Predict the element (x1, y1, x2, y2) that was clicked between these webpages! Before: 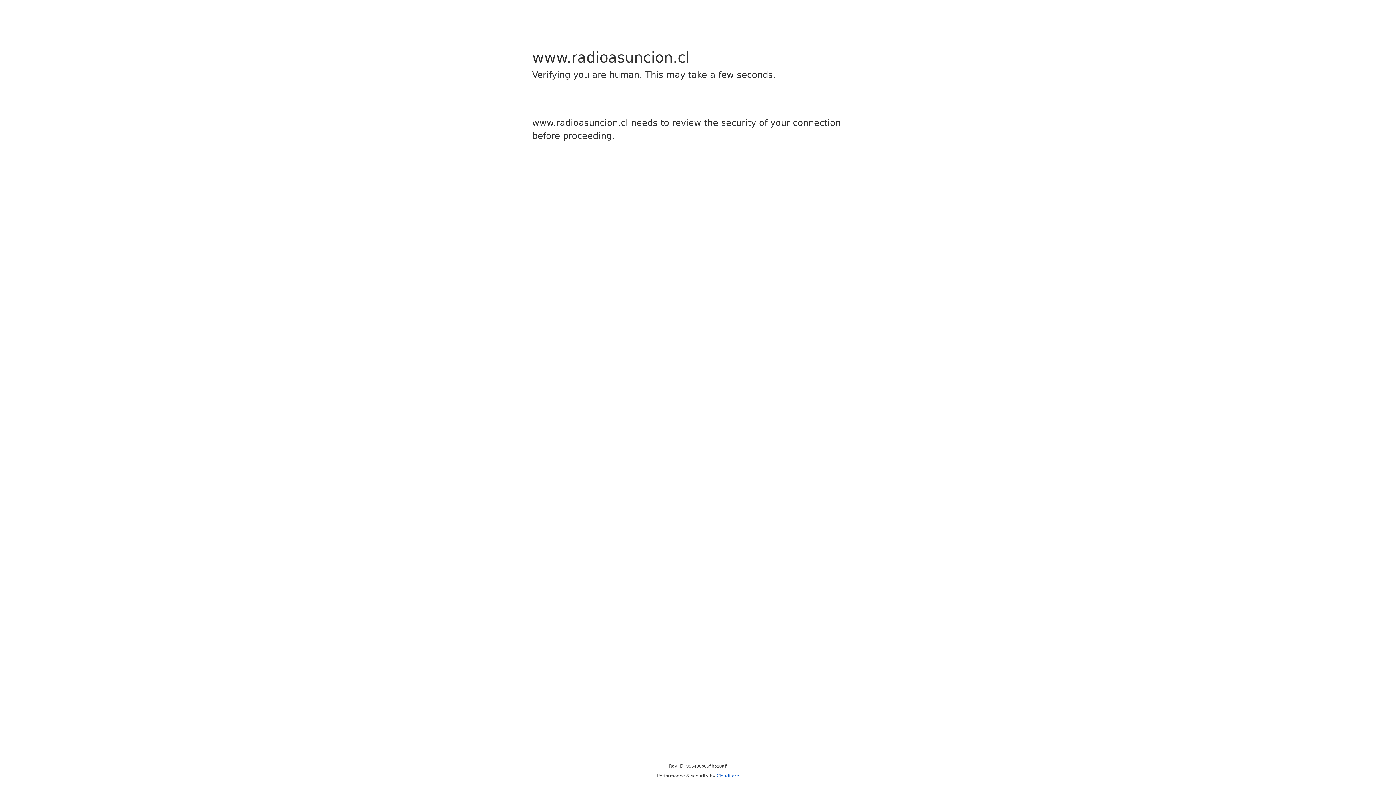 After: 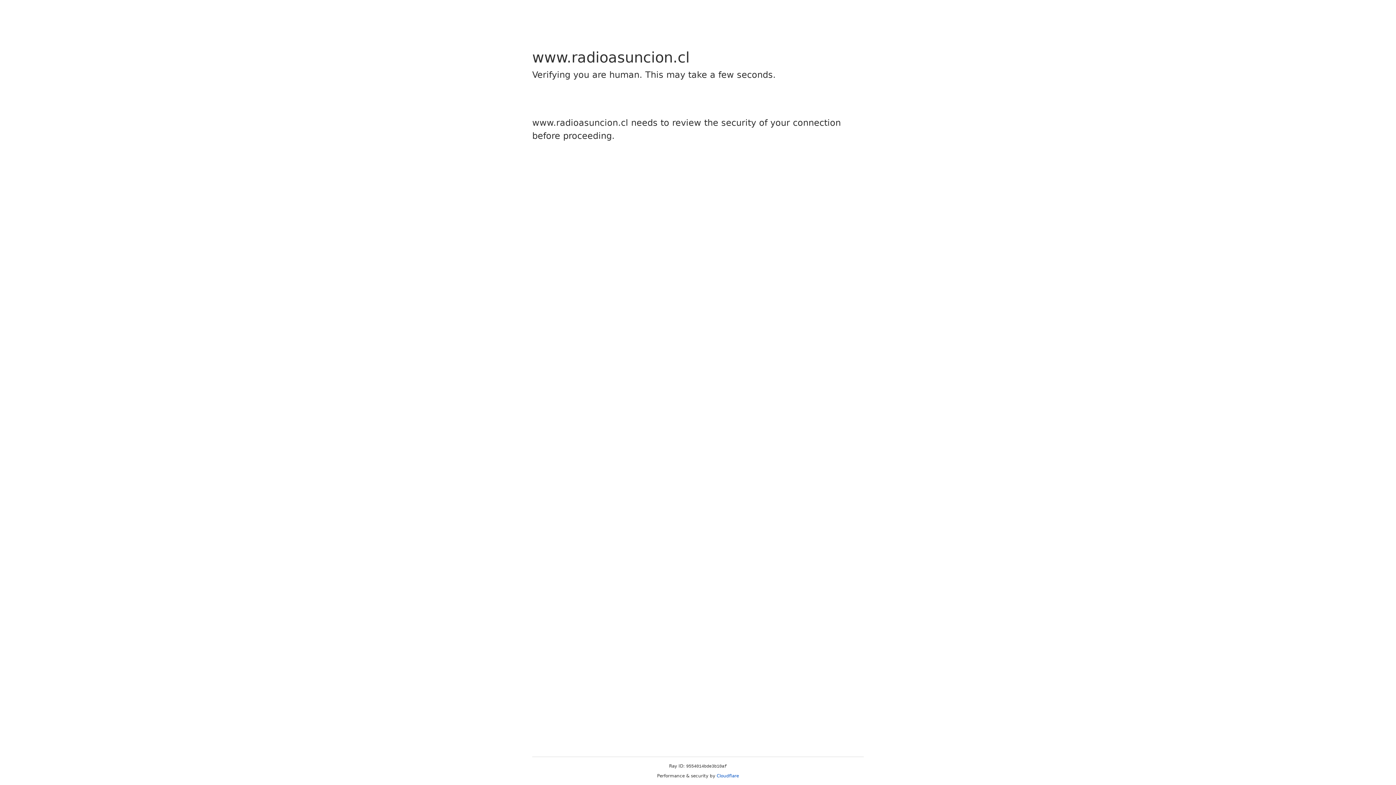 Action: label: Cloudflare bbox: (716, 773, 739, 778)